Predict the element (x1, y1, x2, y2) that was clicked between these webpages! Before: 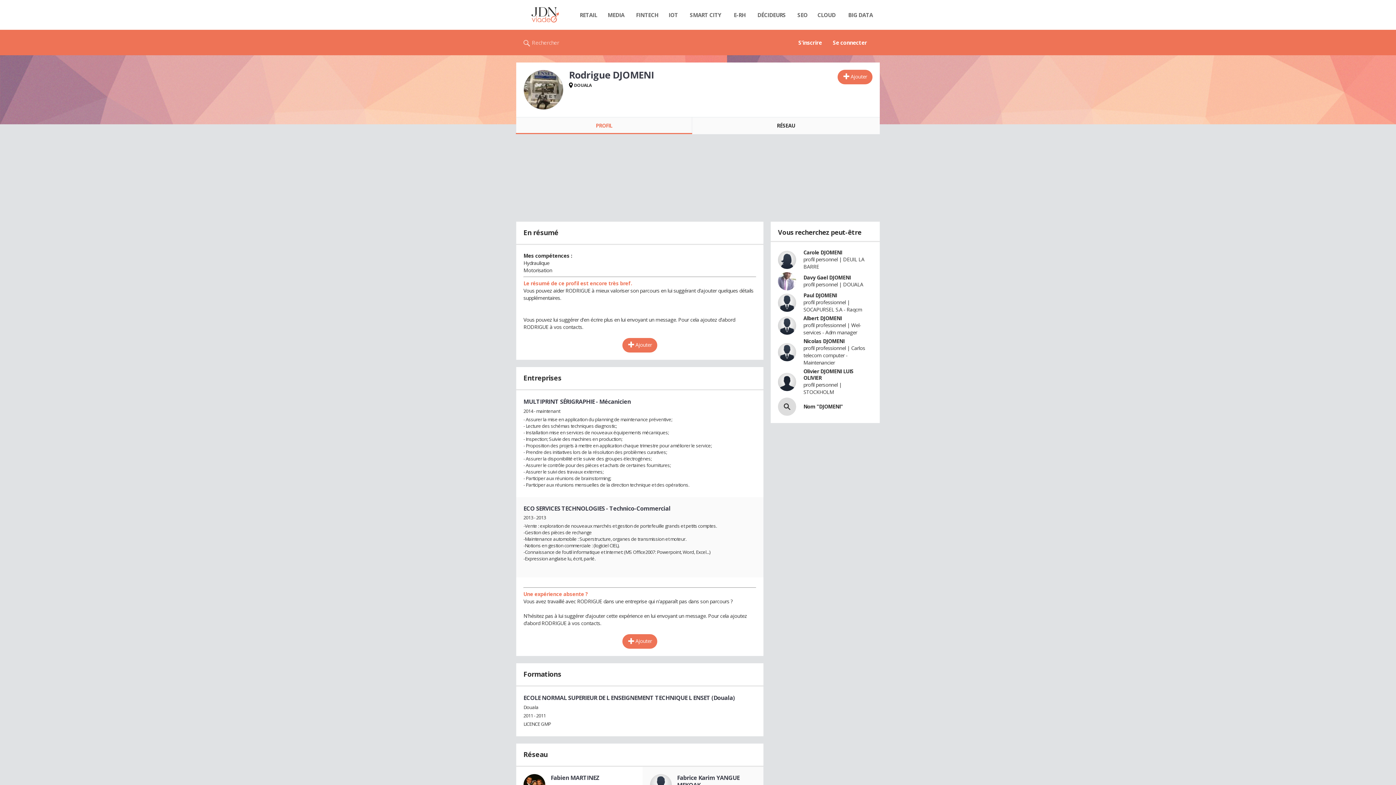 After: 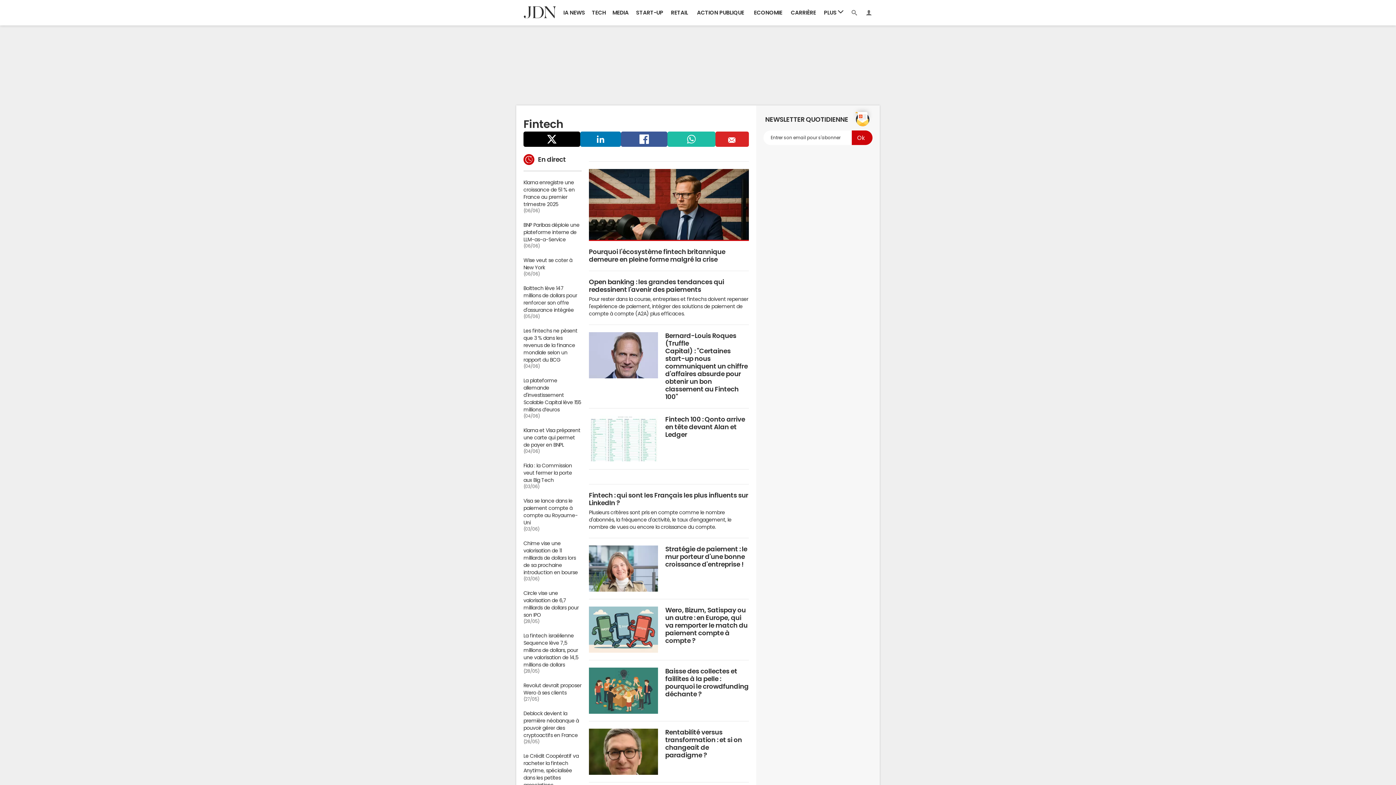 Action: bbox: (629, 7, 664, 22) label: FINTECH